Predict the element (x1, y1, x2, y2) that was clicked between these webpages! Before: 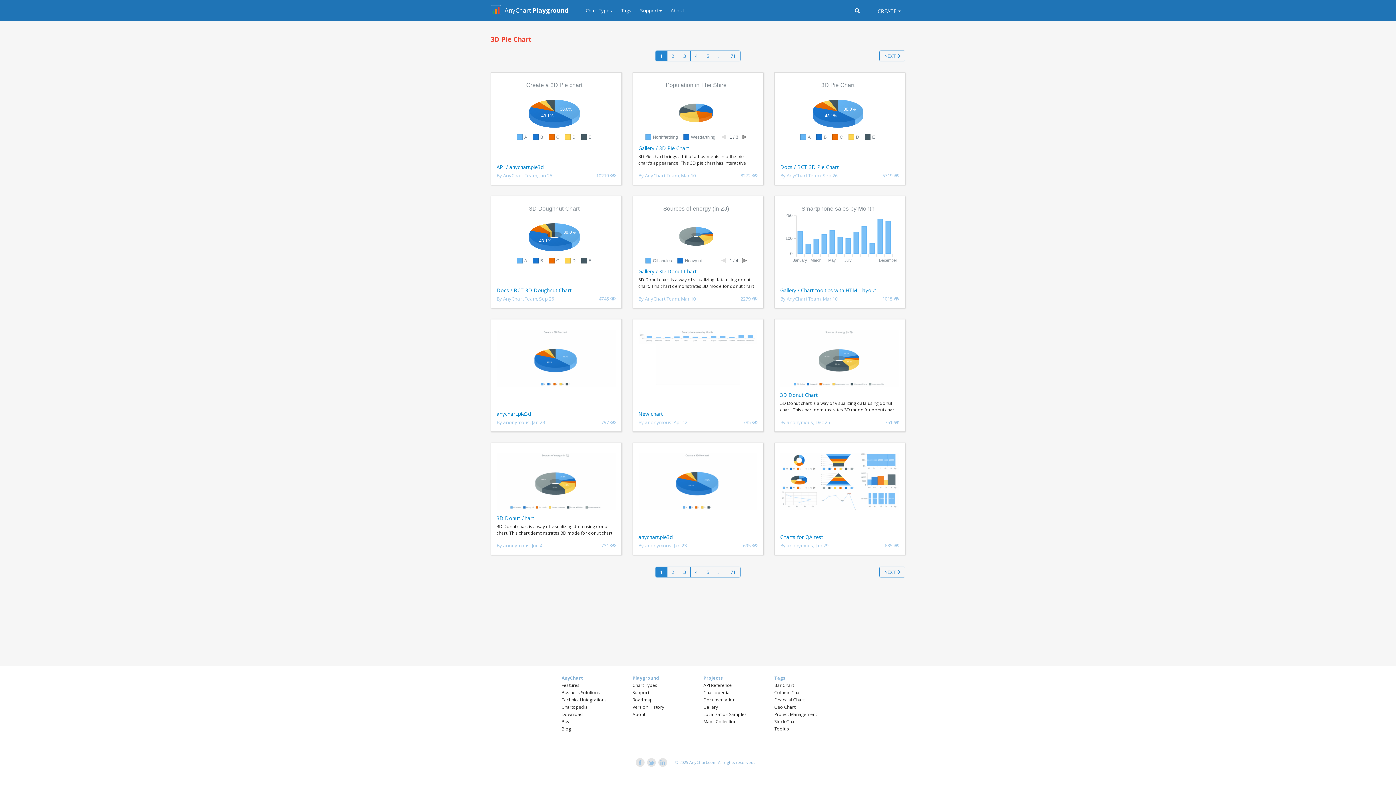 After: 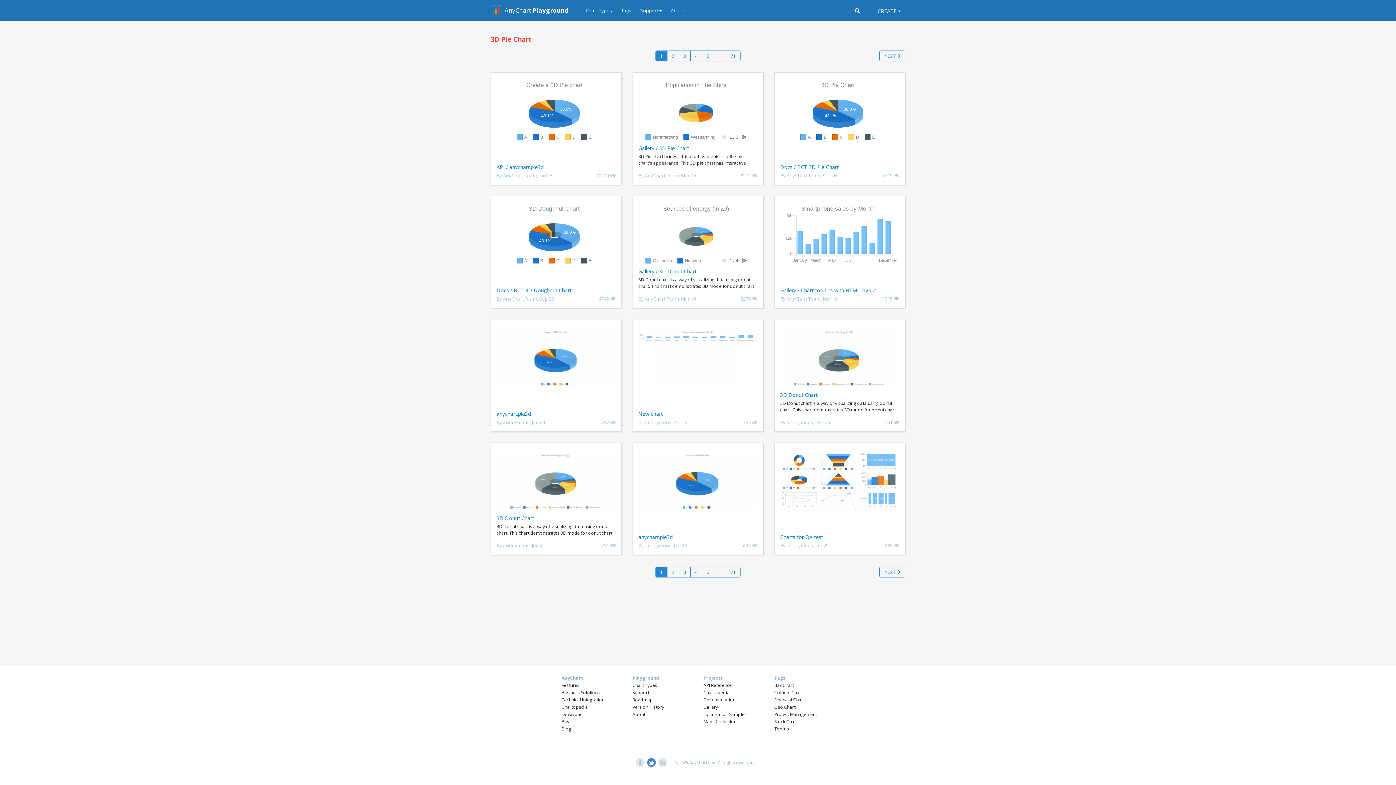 Action: bbox: (647, 758, 658, 767)